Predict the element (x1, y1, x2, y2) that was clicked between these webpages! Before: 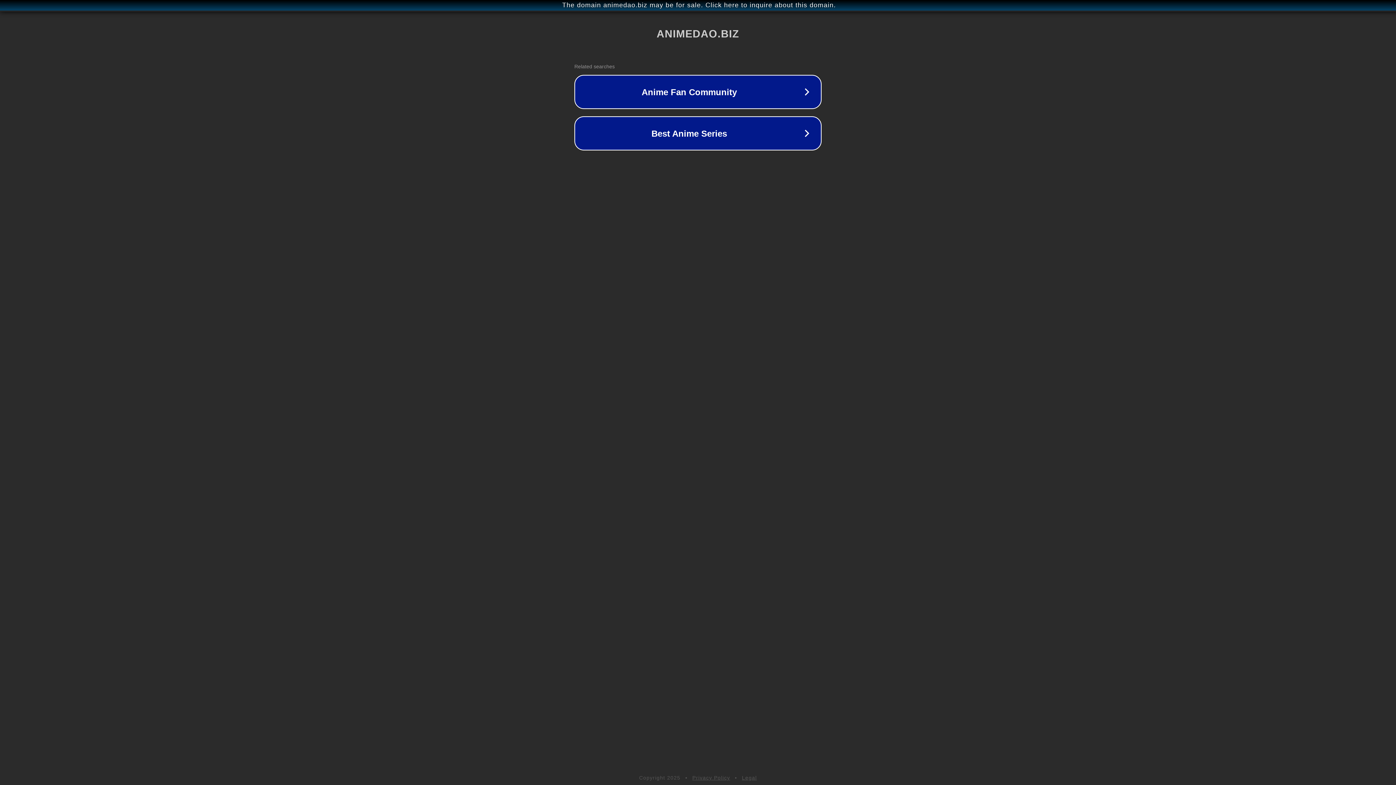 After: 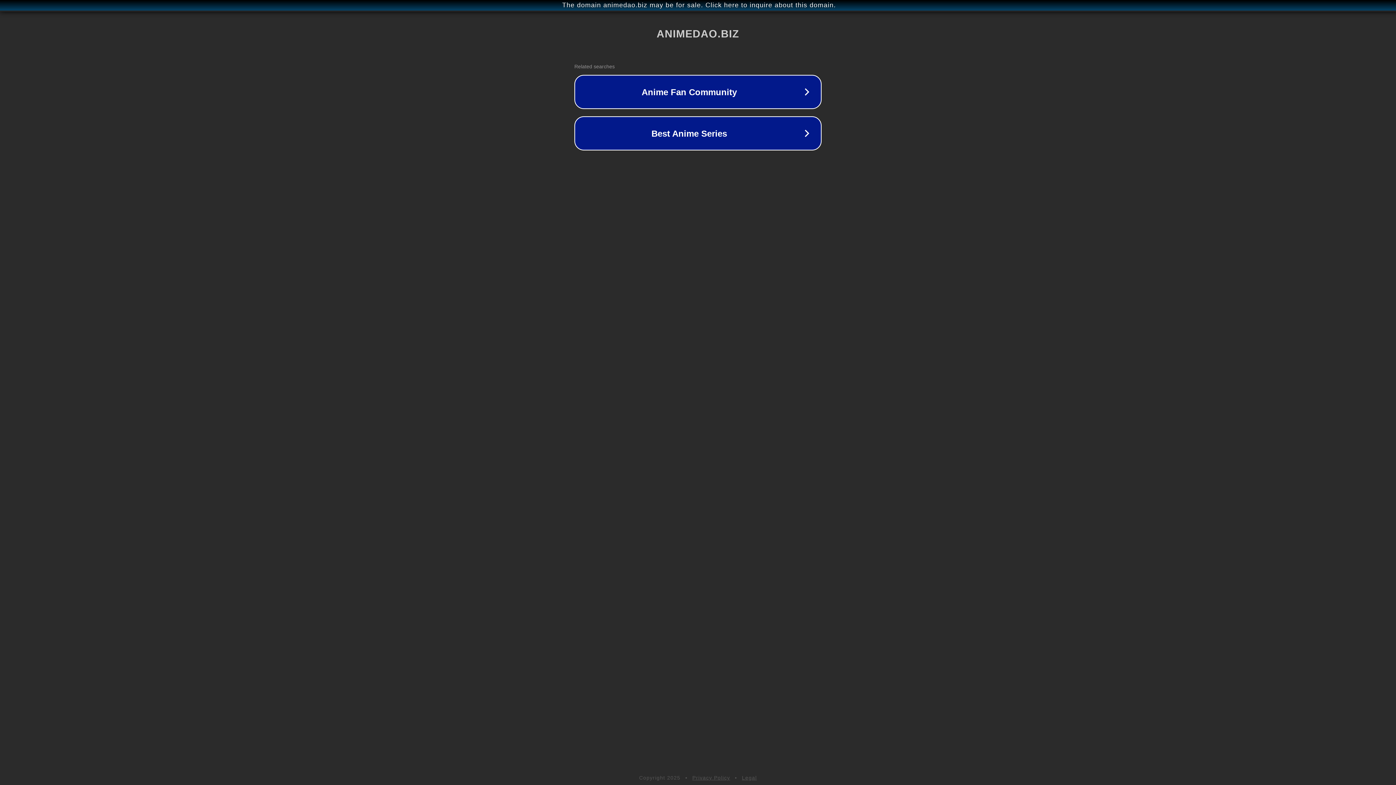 Action: label: Legal bbox: (742, 775, 757, 781)